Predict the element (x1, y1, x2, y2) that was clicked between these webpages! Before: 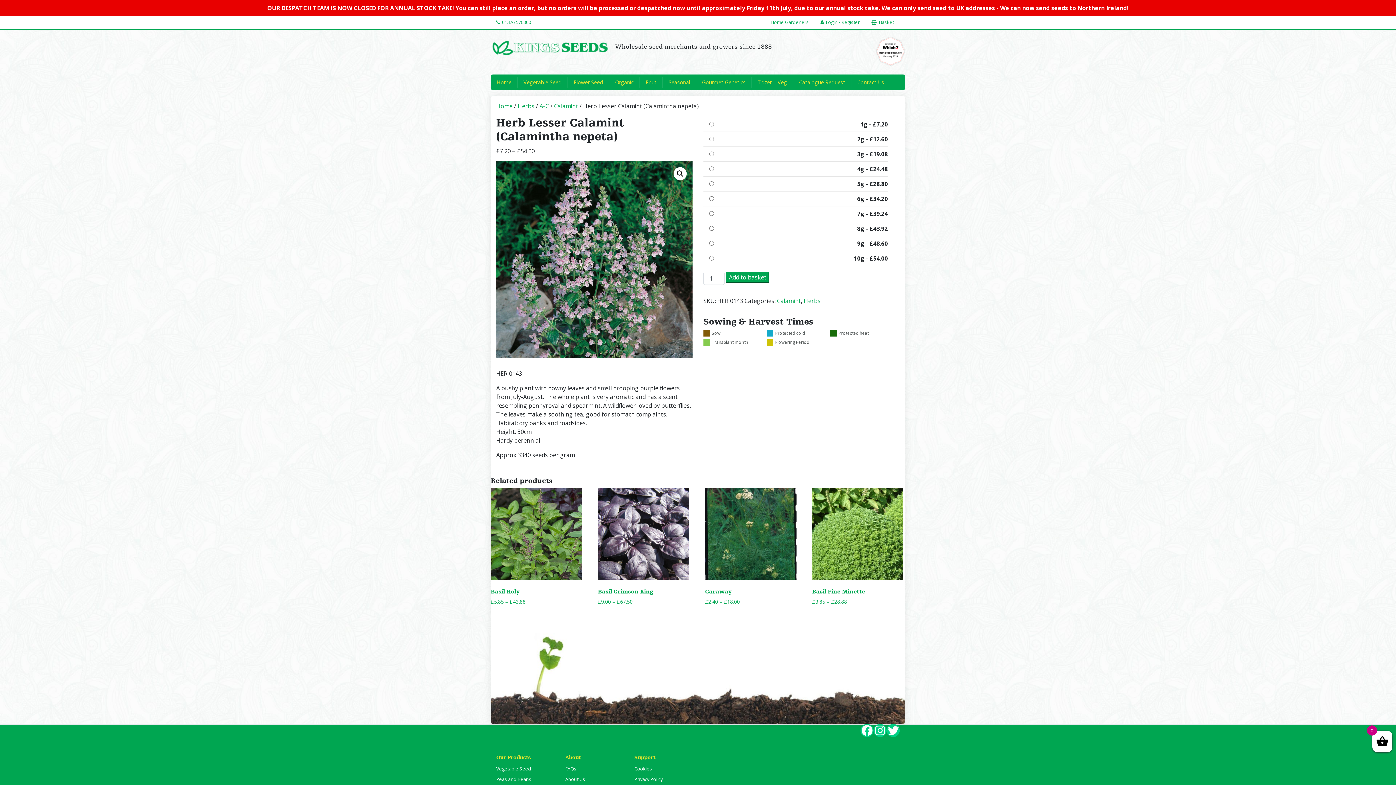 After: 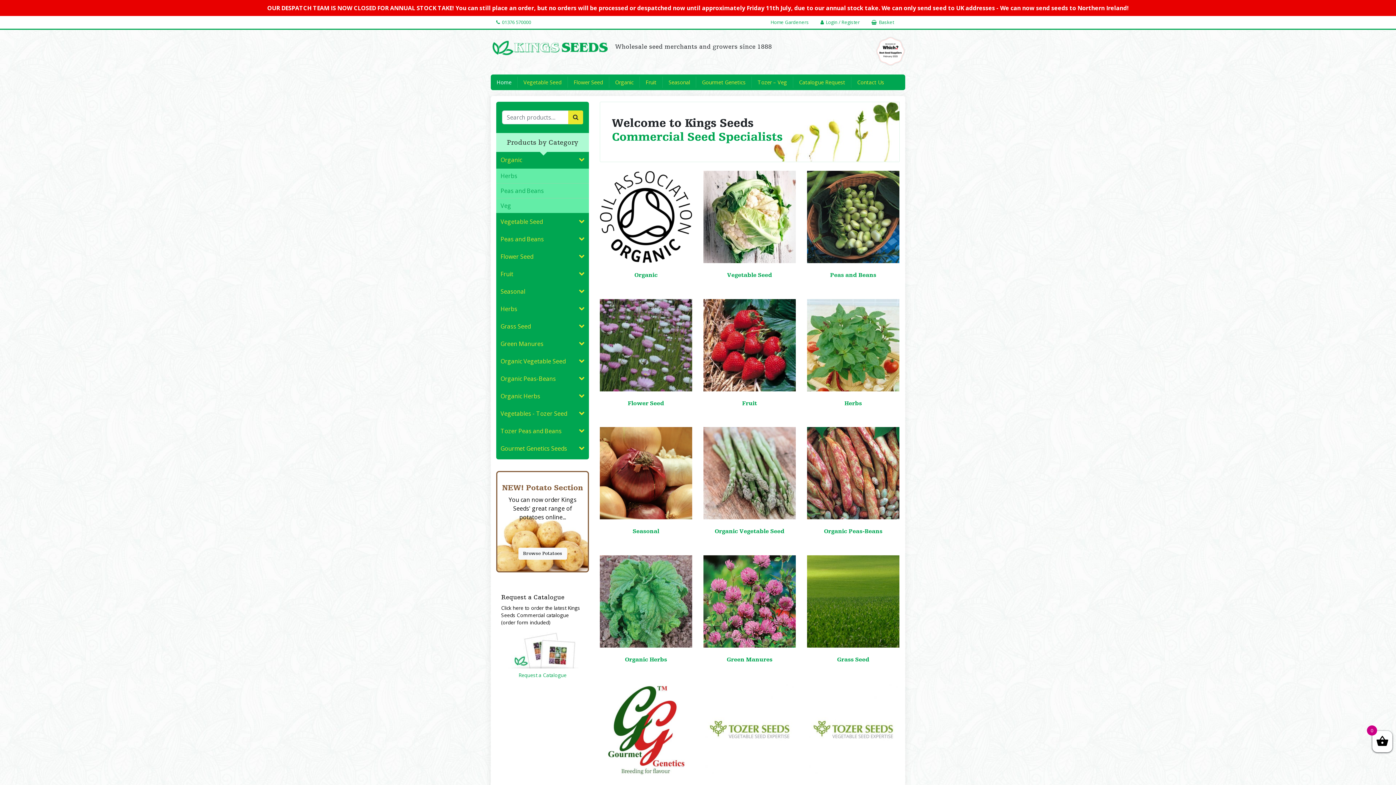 Action: label: Home bbox: (496, 102, 512, 110)